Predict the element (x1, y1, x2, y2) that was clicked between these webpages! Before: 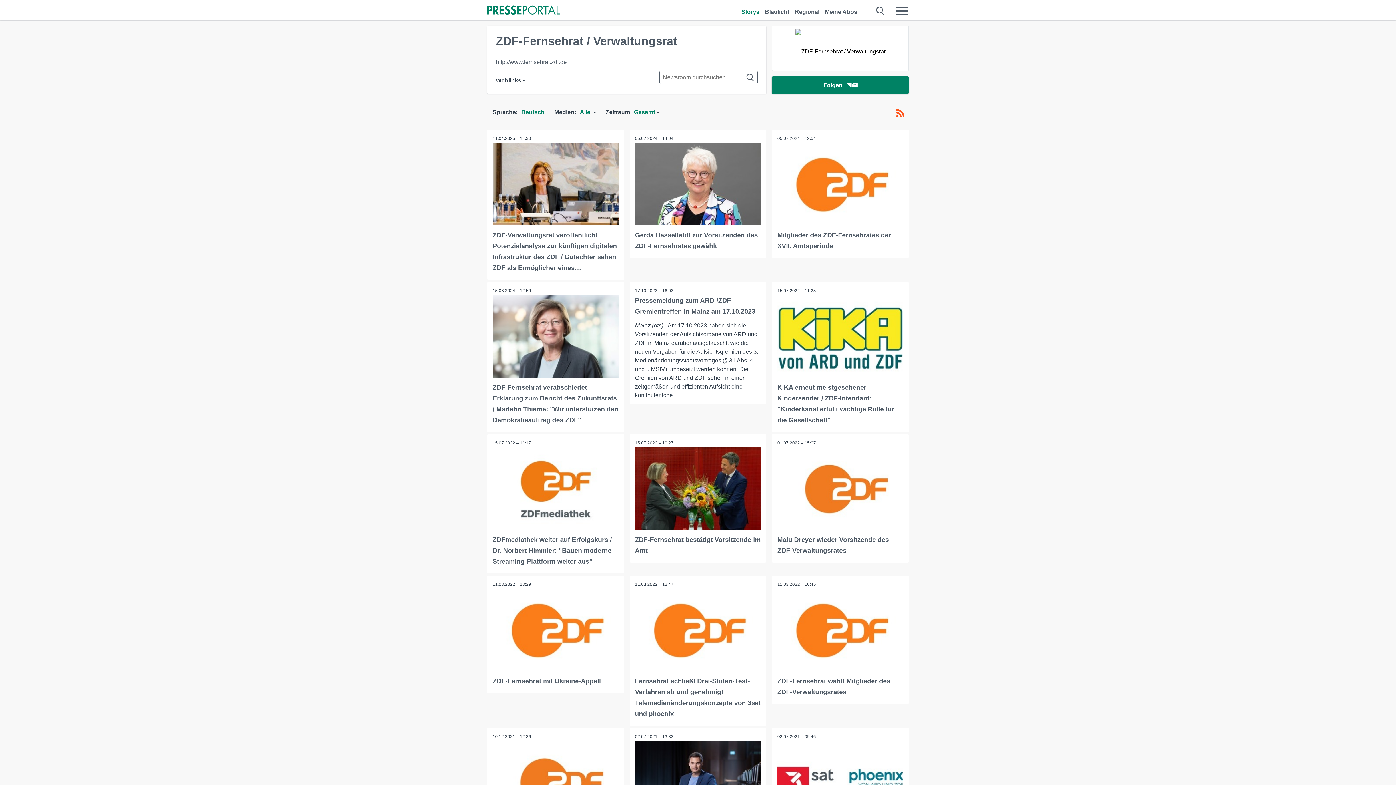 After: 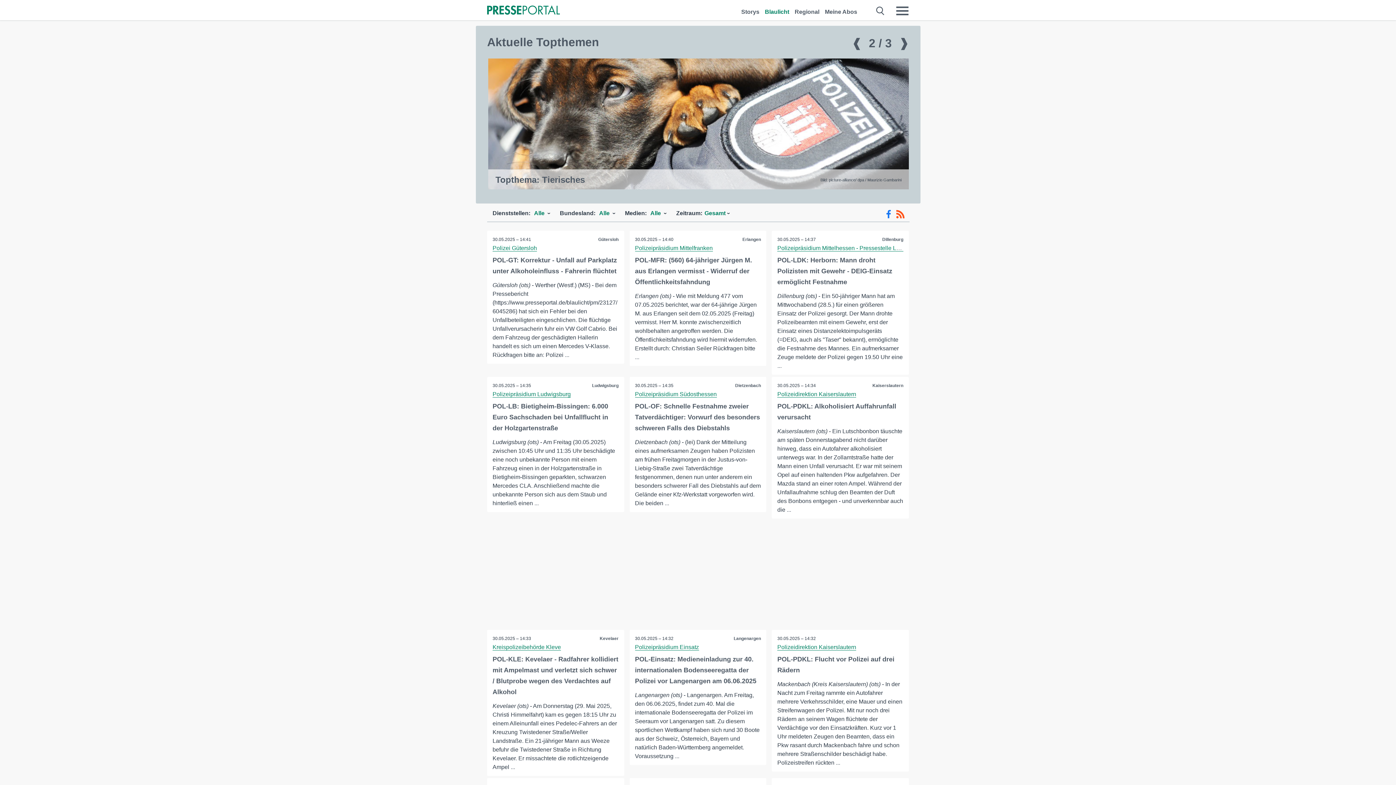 Action: bbox: (765, 0, 789, 16) label: Blaulicht